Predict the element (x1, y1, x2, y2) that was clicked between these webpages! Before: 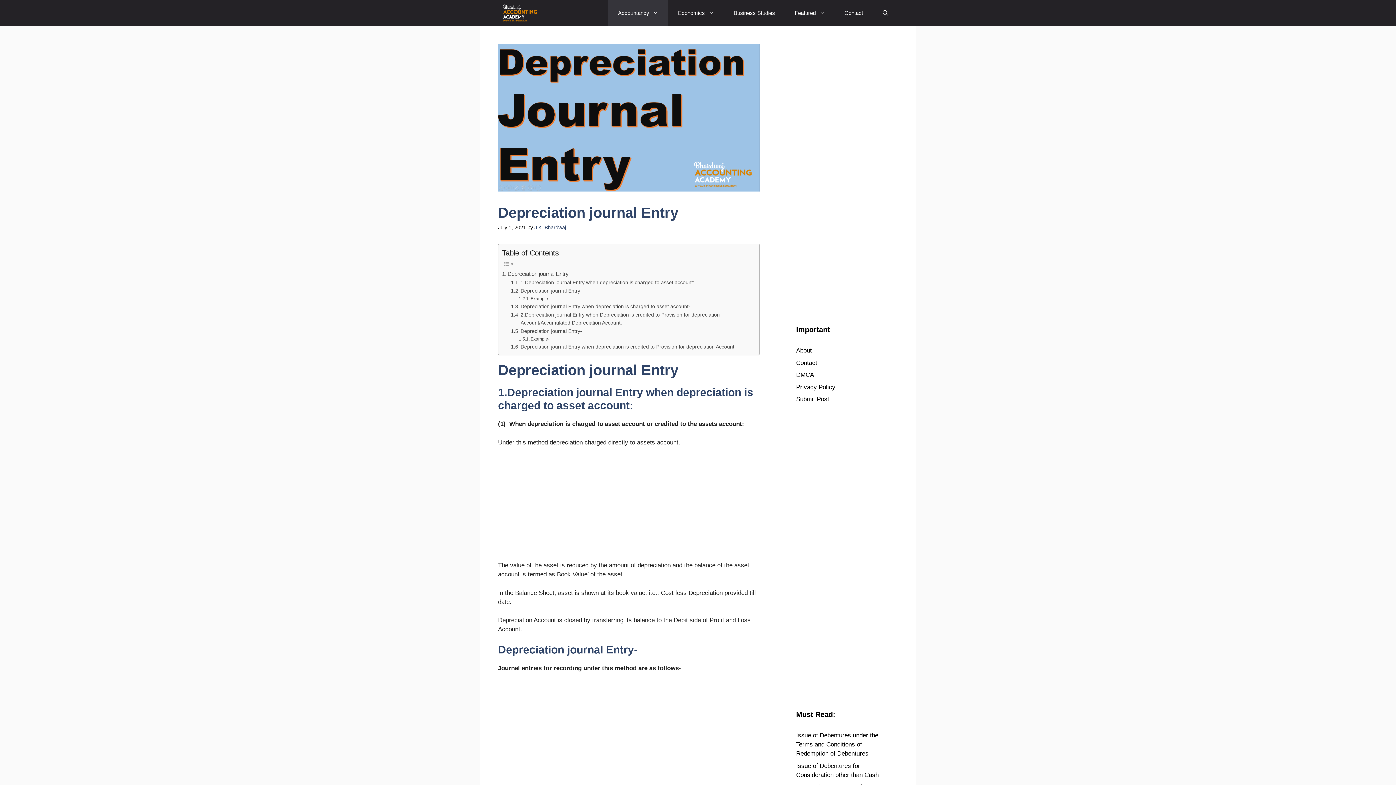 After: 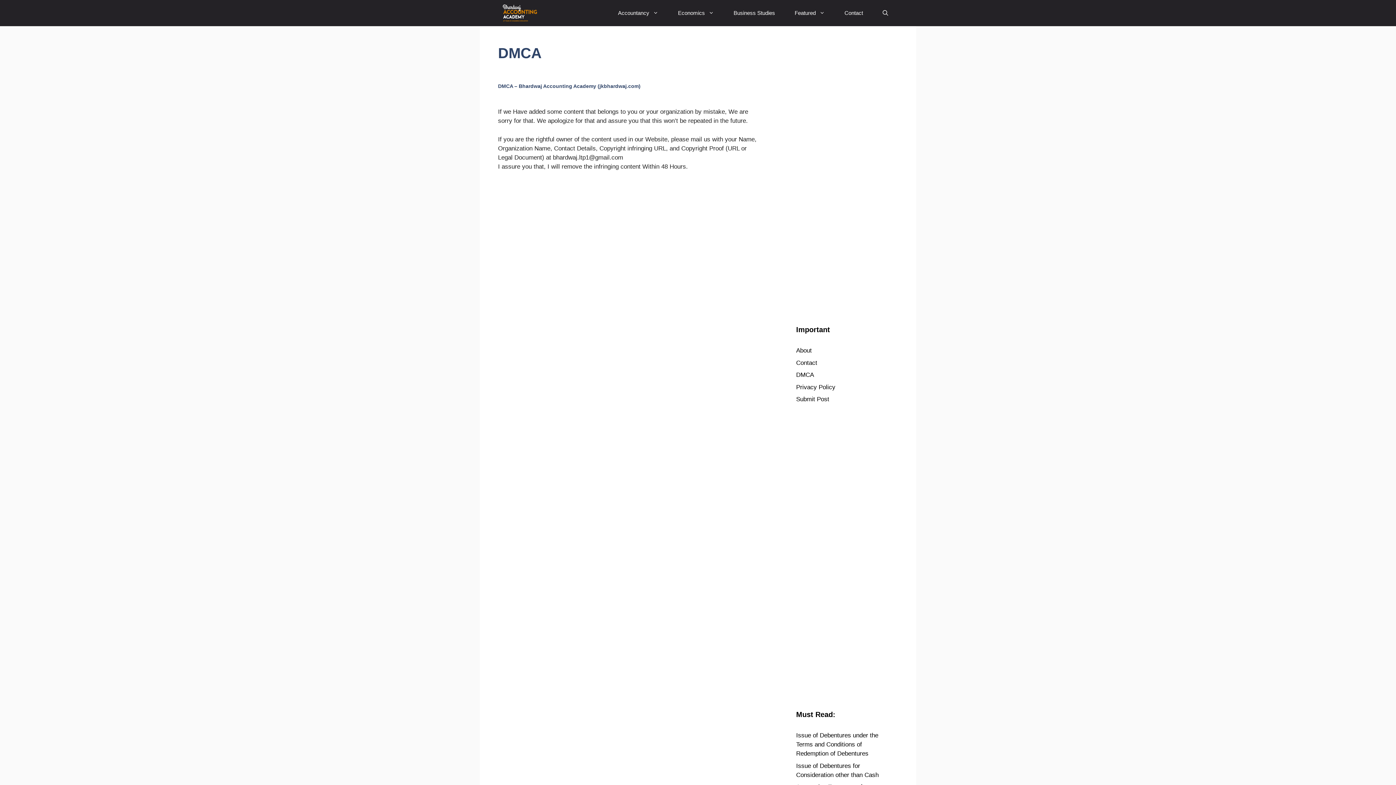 Action: bbox: (796, 371, 814, 378) label: DMCA